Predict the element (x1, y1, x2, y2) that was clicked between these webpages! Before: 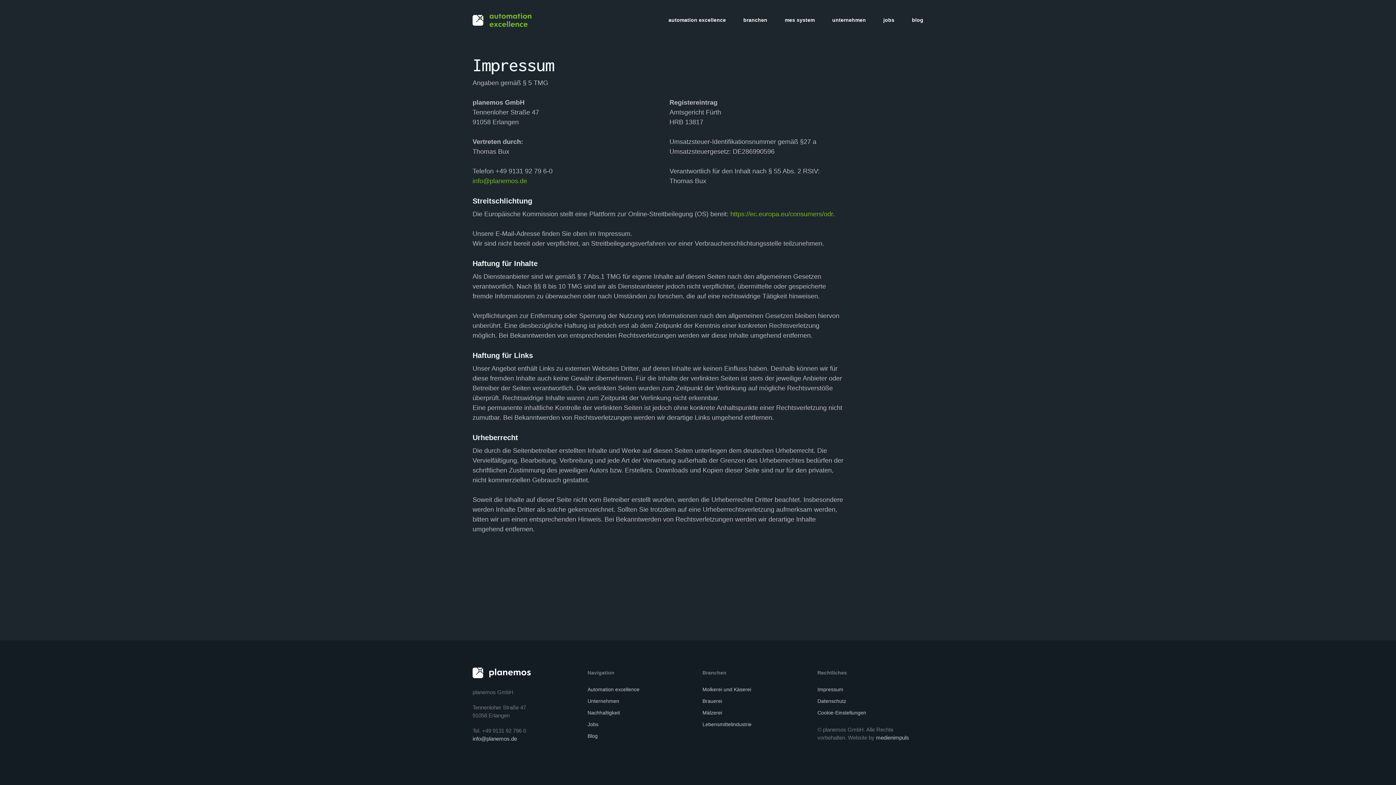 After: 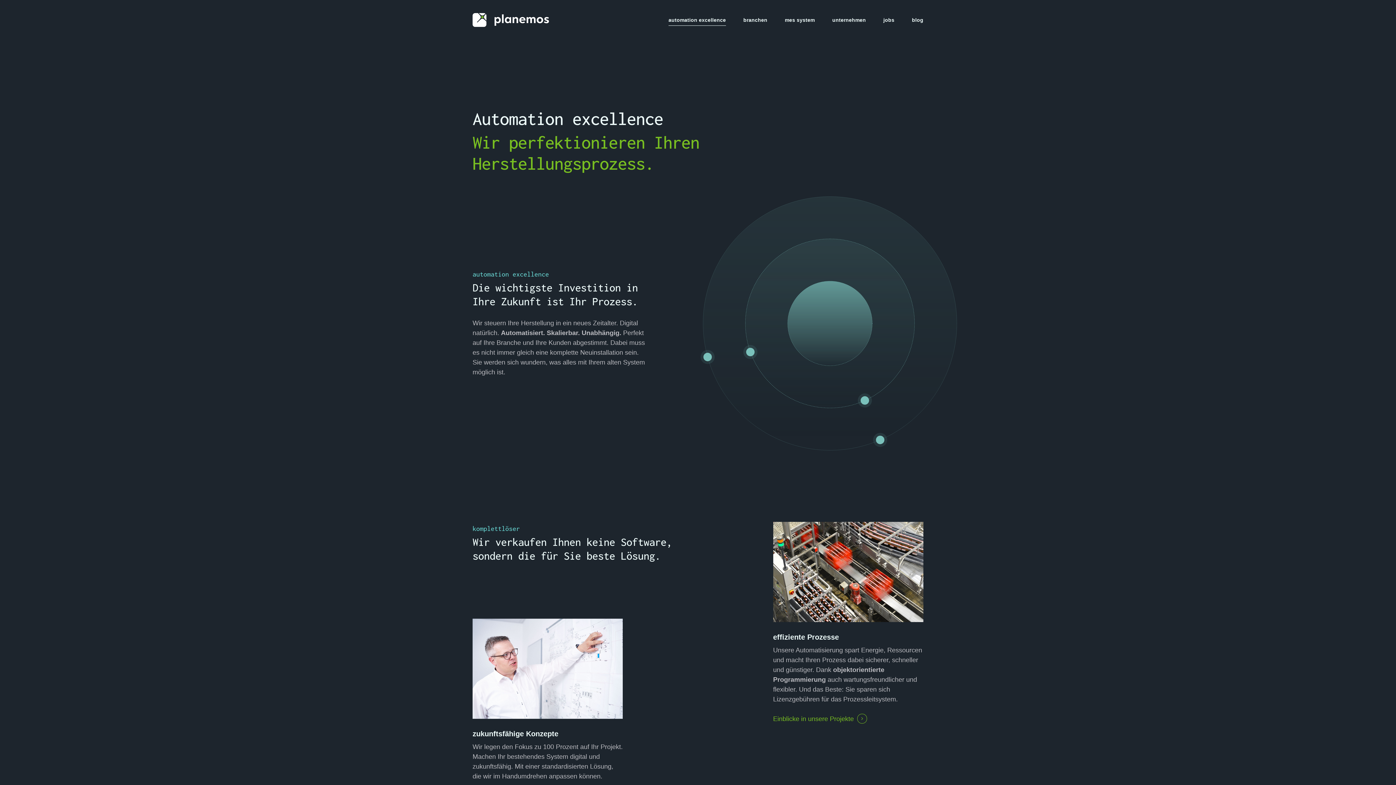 Action: bbox: (587, 685, 693, 694) label: Automation excellence